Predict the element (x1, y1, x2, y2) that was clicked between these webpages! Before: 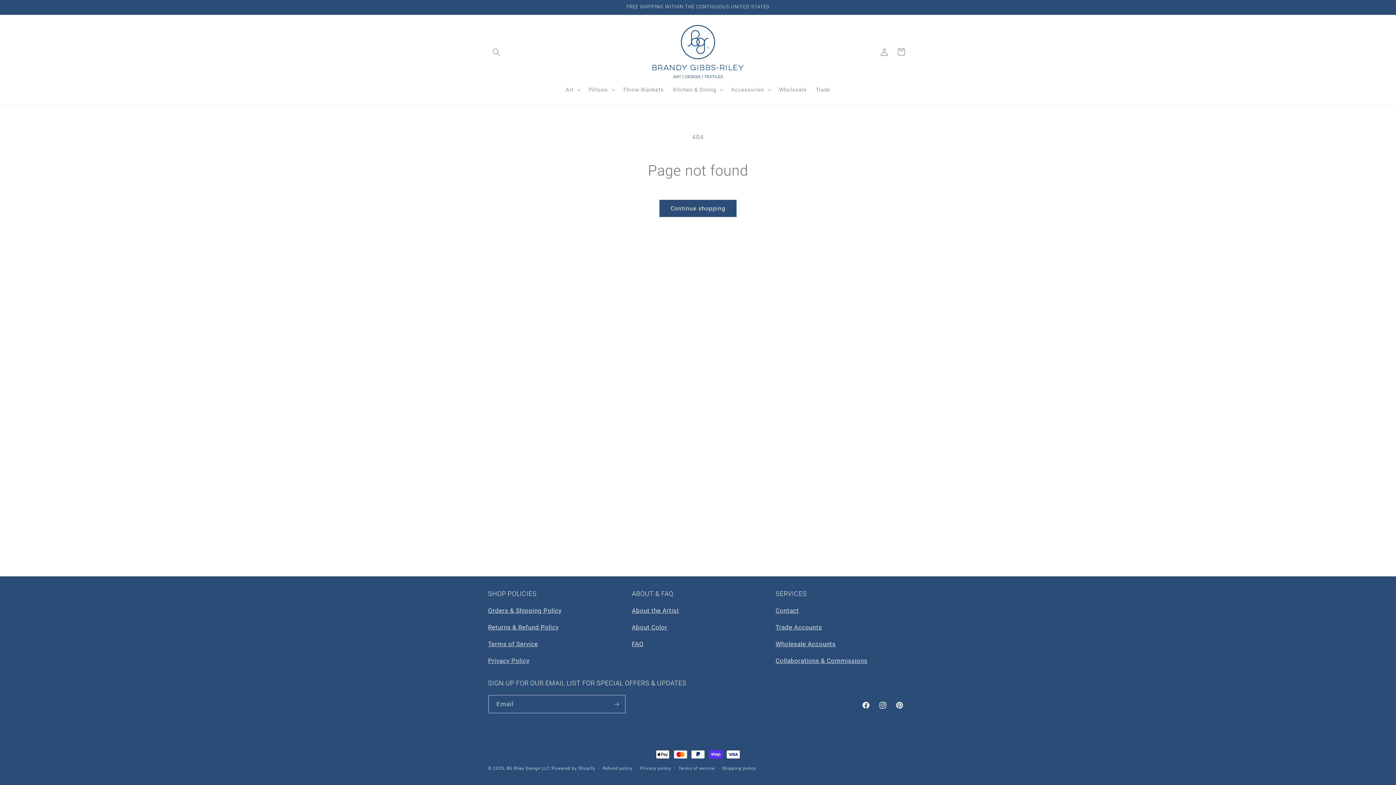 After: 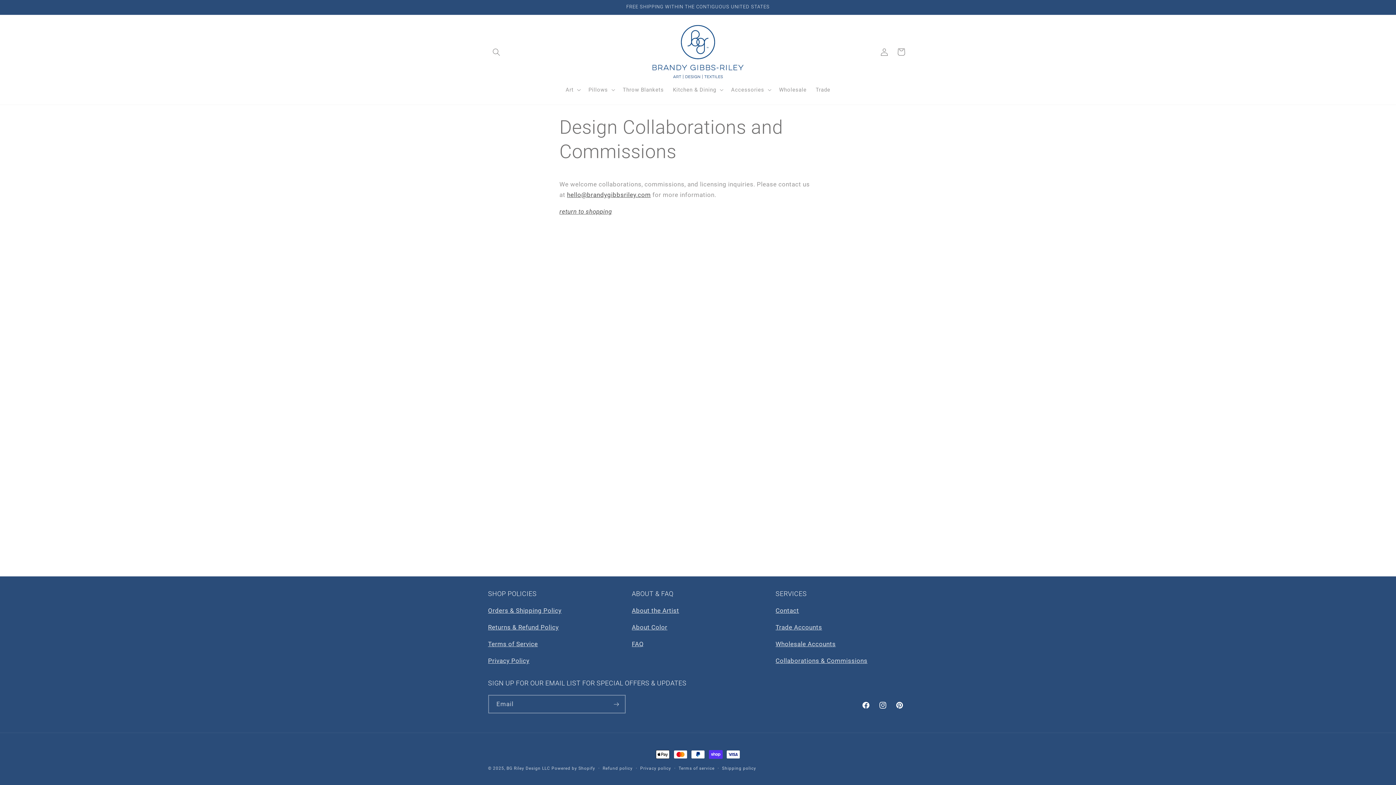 Action: bbox: (775, 657, 867, 664) label: Collaborations & Commissions